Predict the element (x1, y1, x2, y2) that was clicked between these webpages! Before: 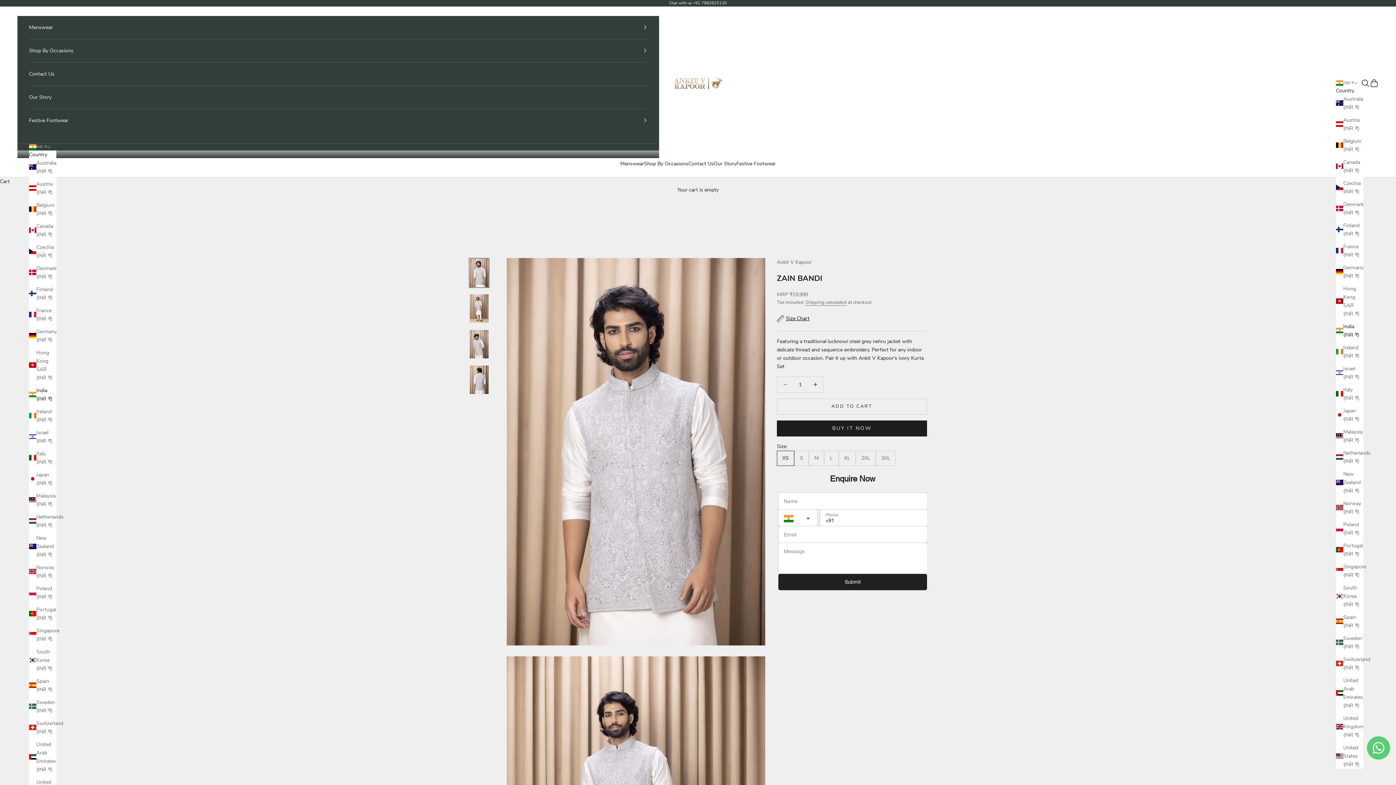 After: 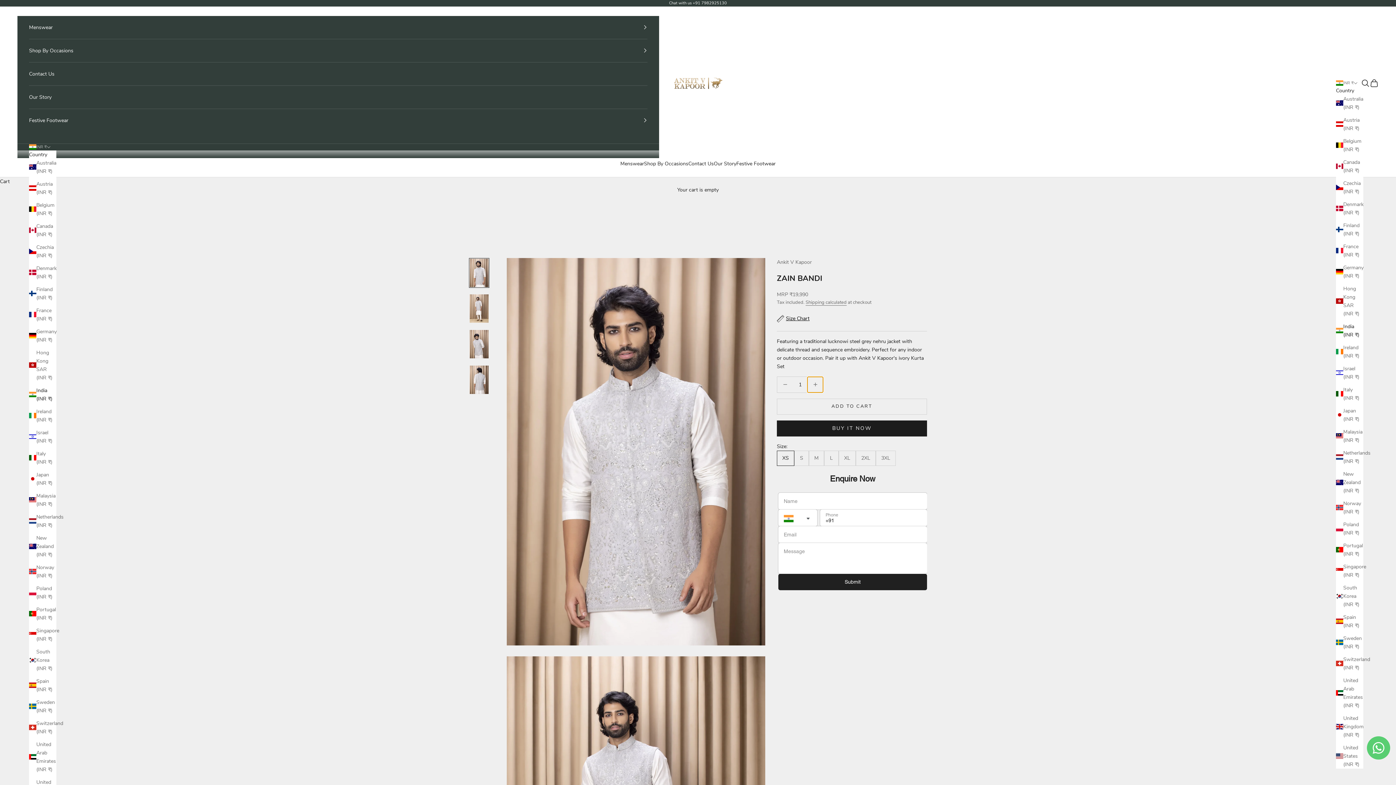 Action: bbox: (807, 377, 823, 392) label: Increase quantity